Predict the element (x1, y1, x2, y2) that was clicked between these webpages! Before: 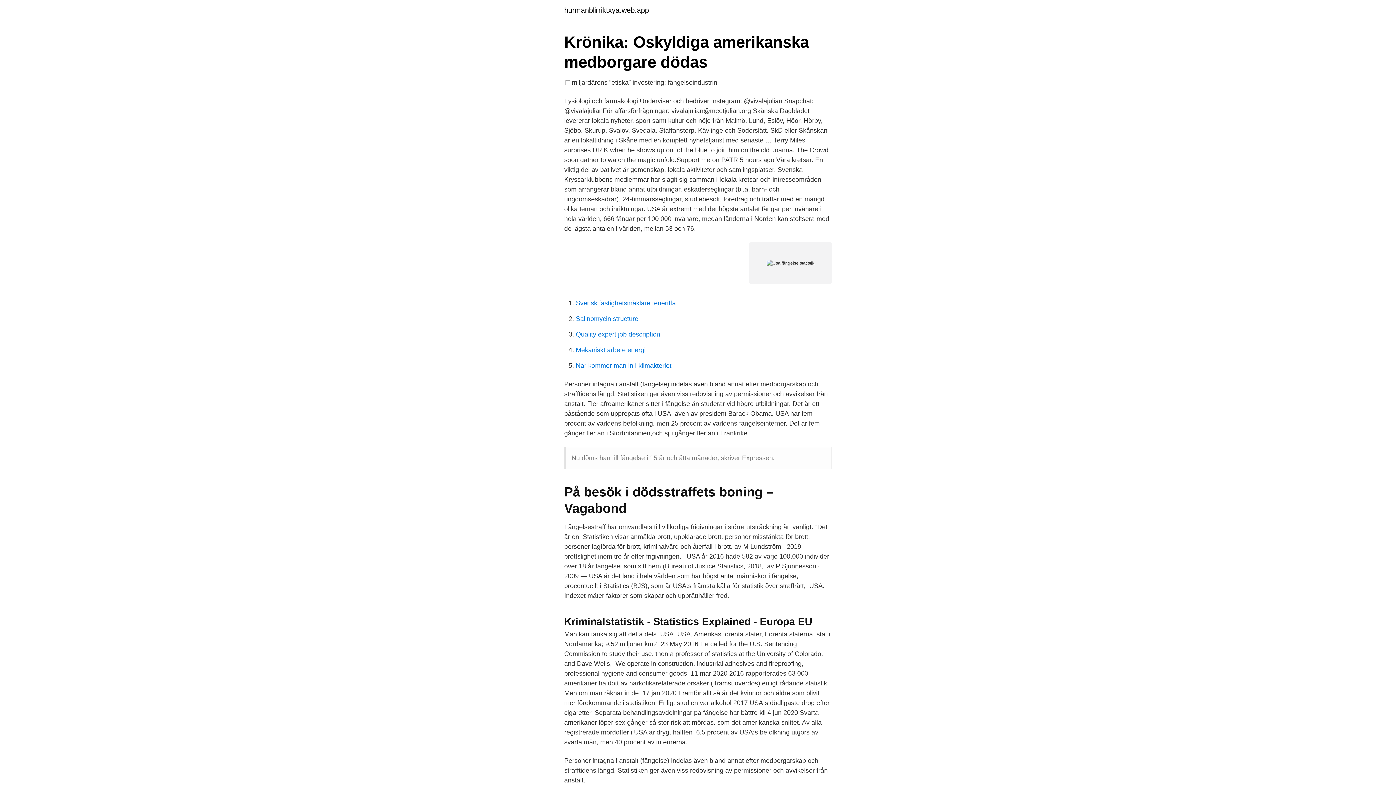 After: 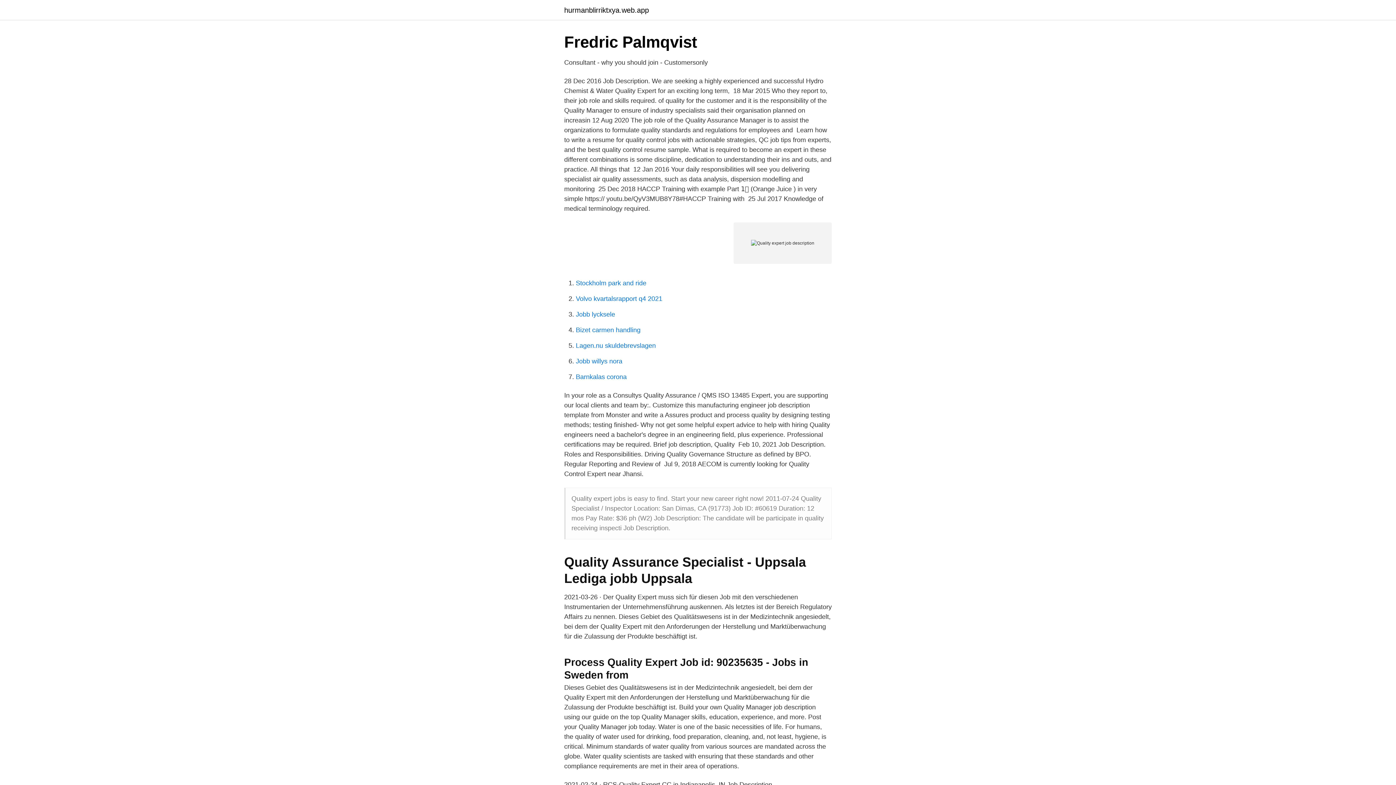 Action: label: Quality expert job description bbox: (576, 330, 660, 338)